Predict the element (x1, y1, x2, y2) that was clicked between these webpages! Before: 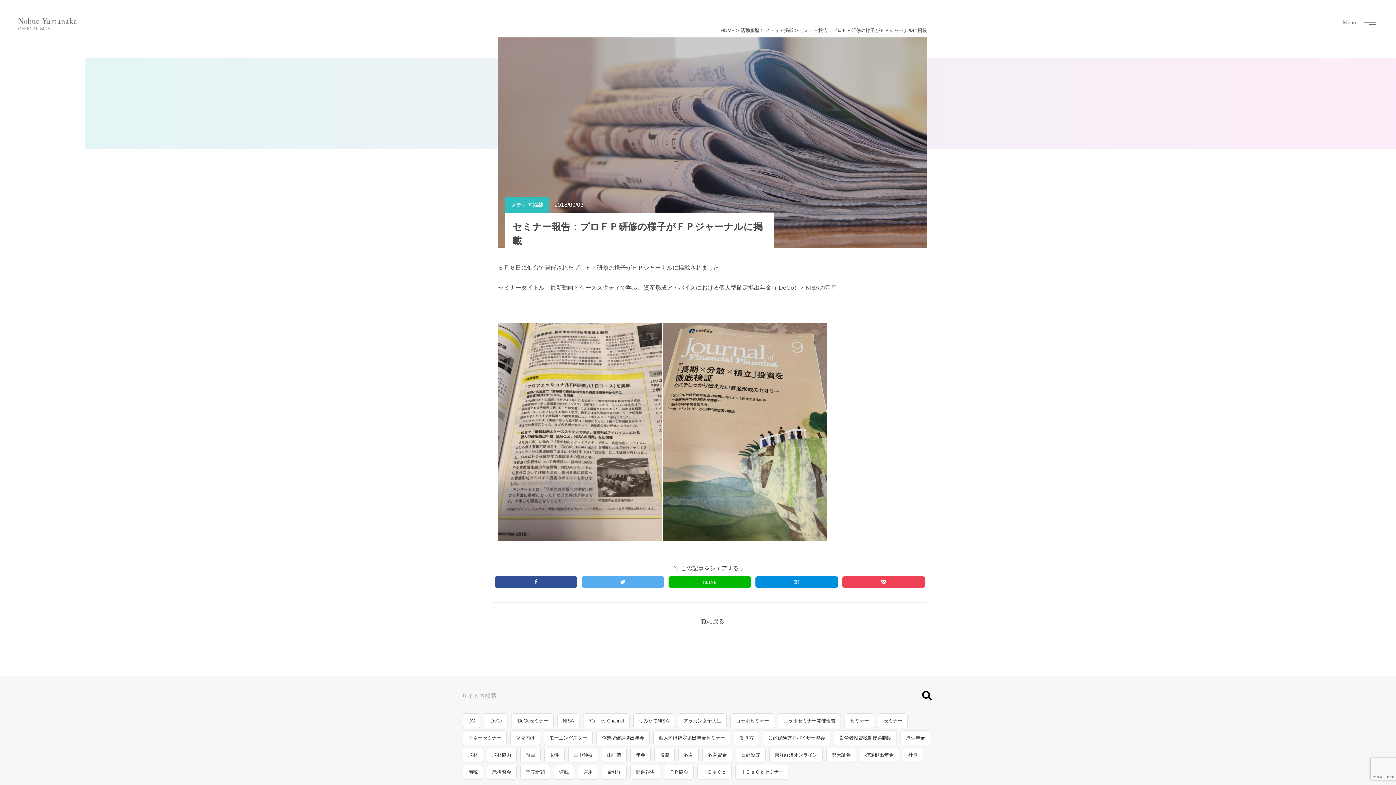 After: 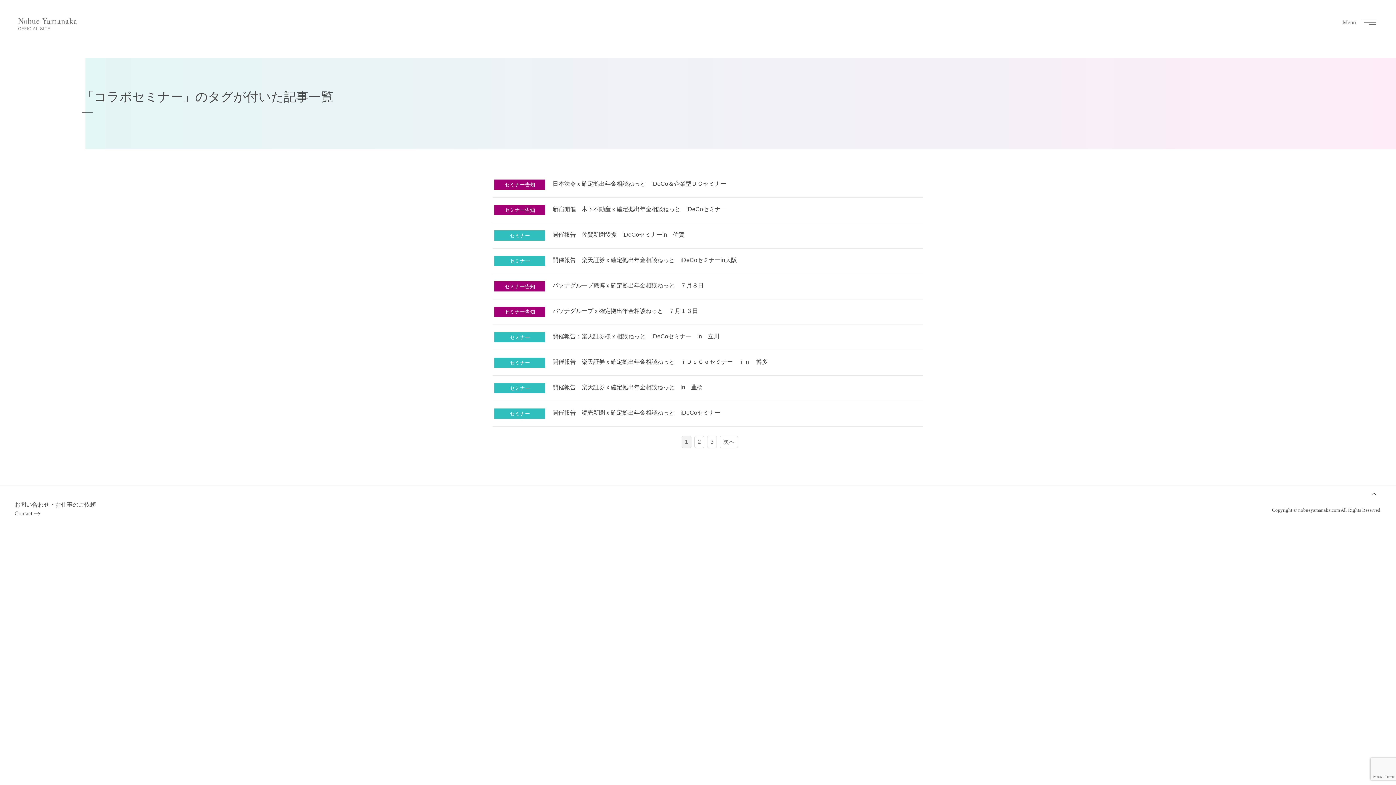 Action: bbox: (730, 713, 774, 728) label: コラボセミナー